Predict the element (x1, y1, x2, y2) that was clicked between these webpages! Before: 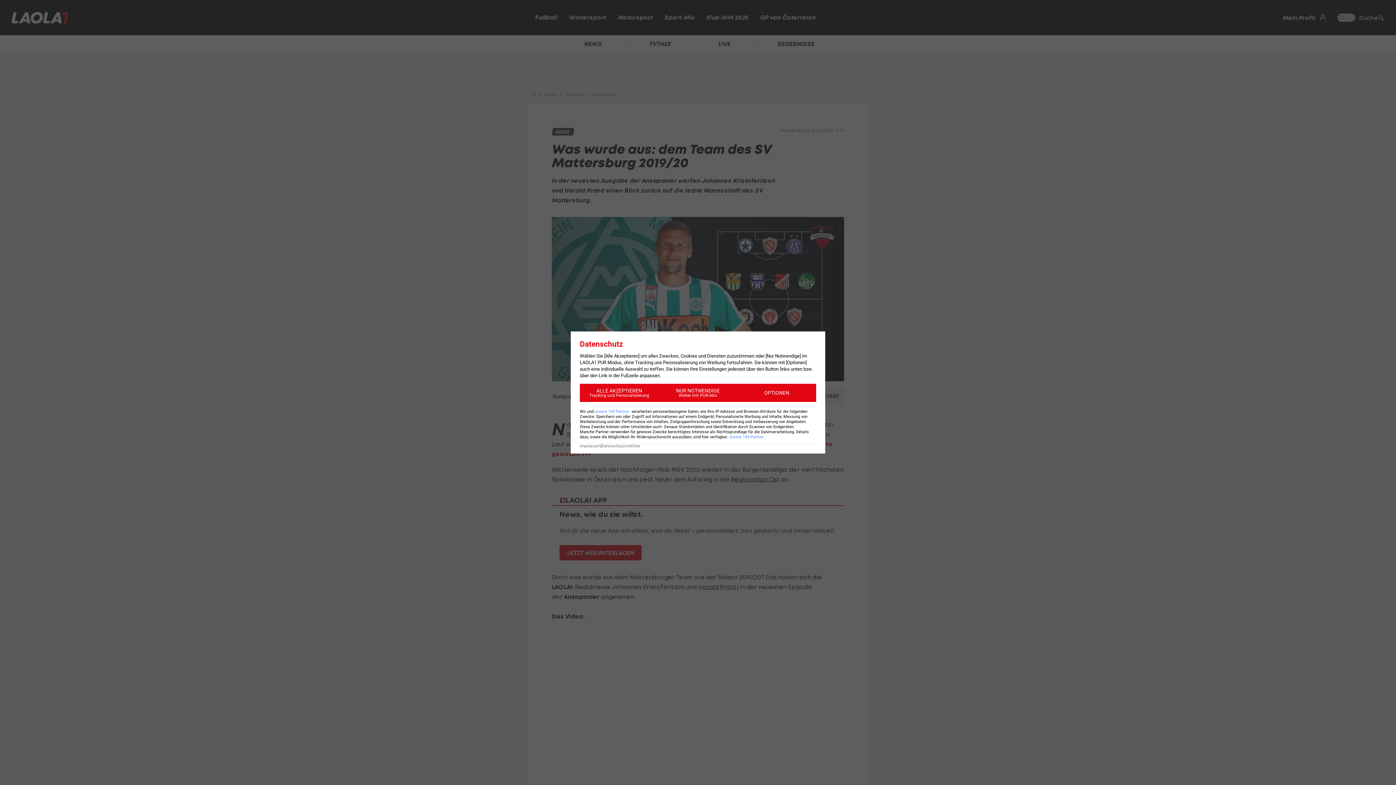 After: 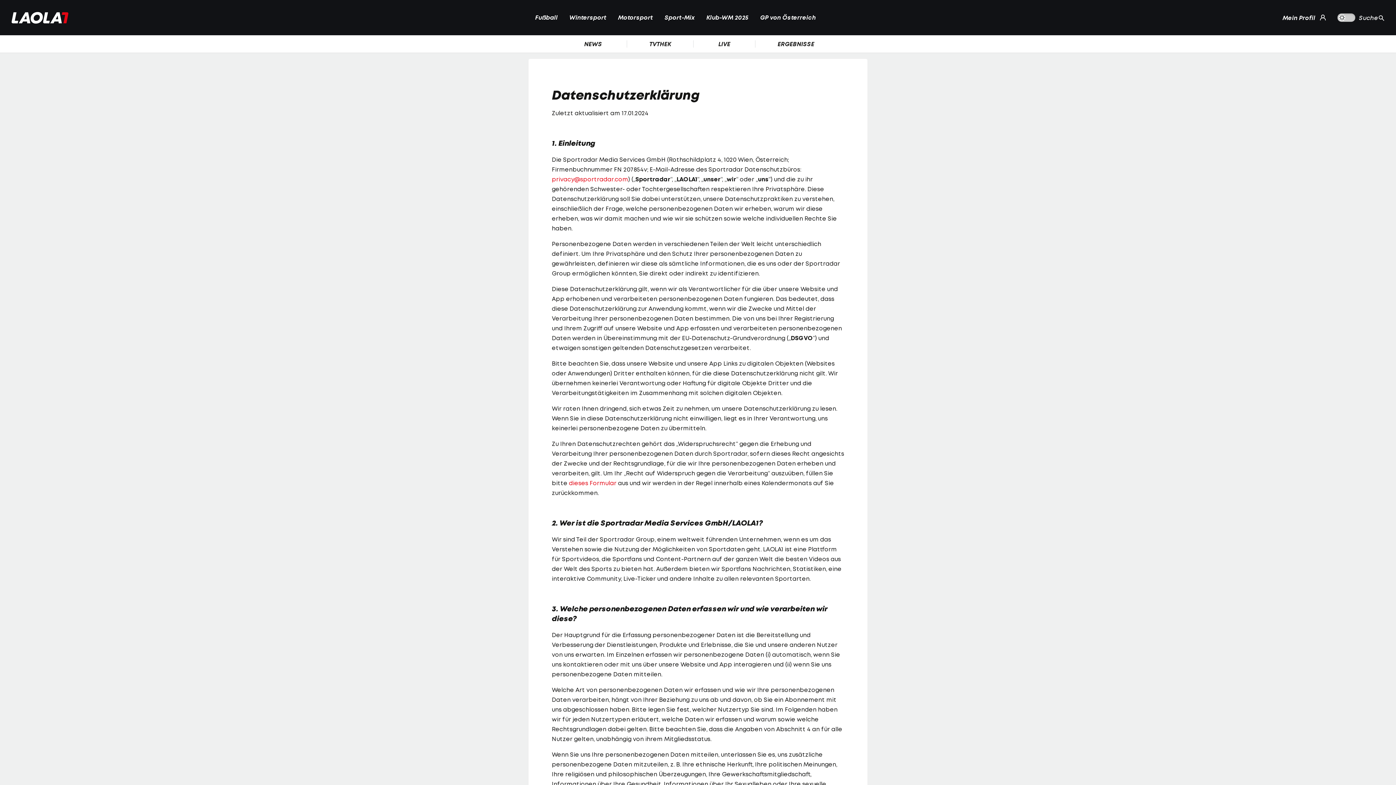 Action: bbox: (601, 444, 640, 448) label: Datenschutzrichtlinie